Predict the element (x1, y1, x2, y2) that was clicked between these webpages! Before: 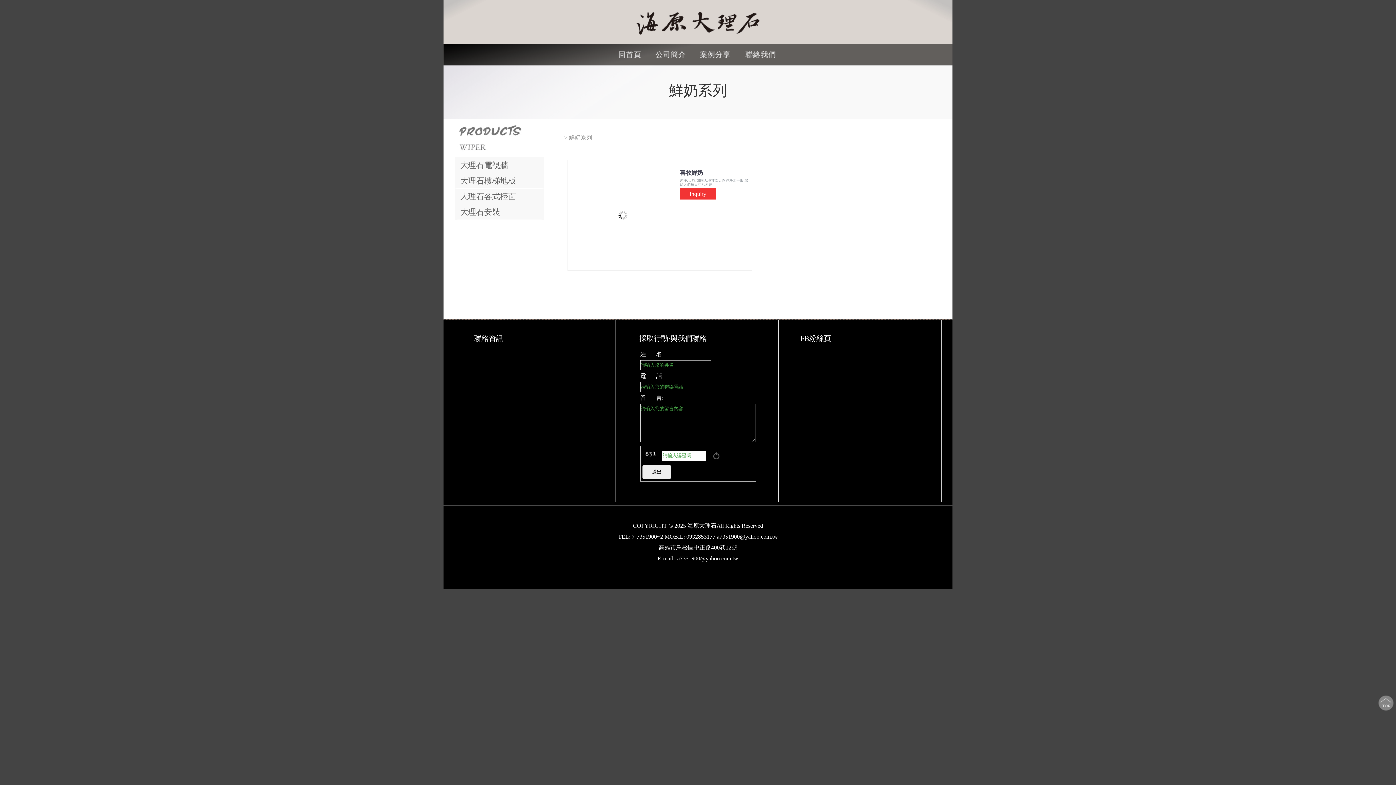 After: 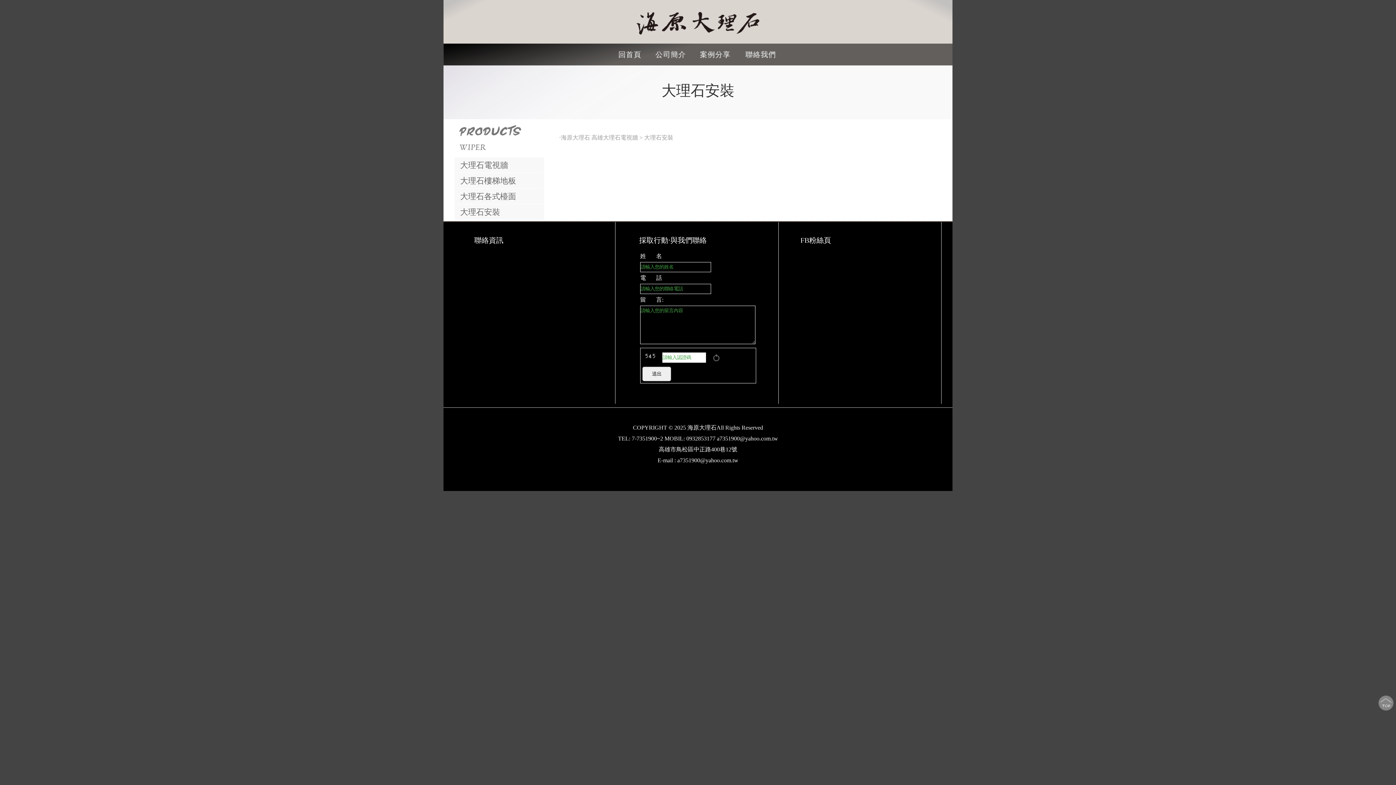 Action: bbox: (454, 204, 544, 220) label: 大理石安裝